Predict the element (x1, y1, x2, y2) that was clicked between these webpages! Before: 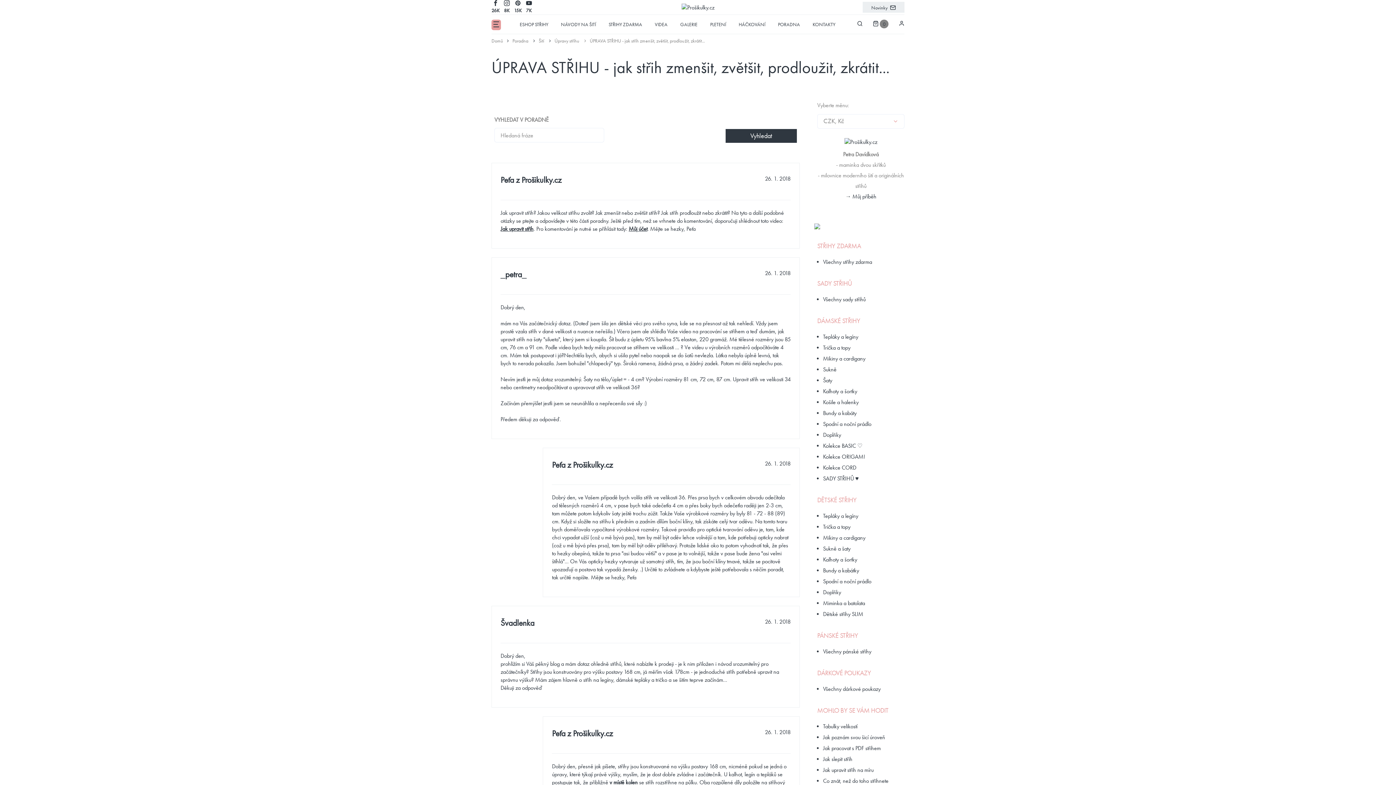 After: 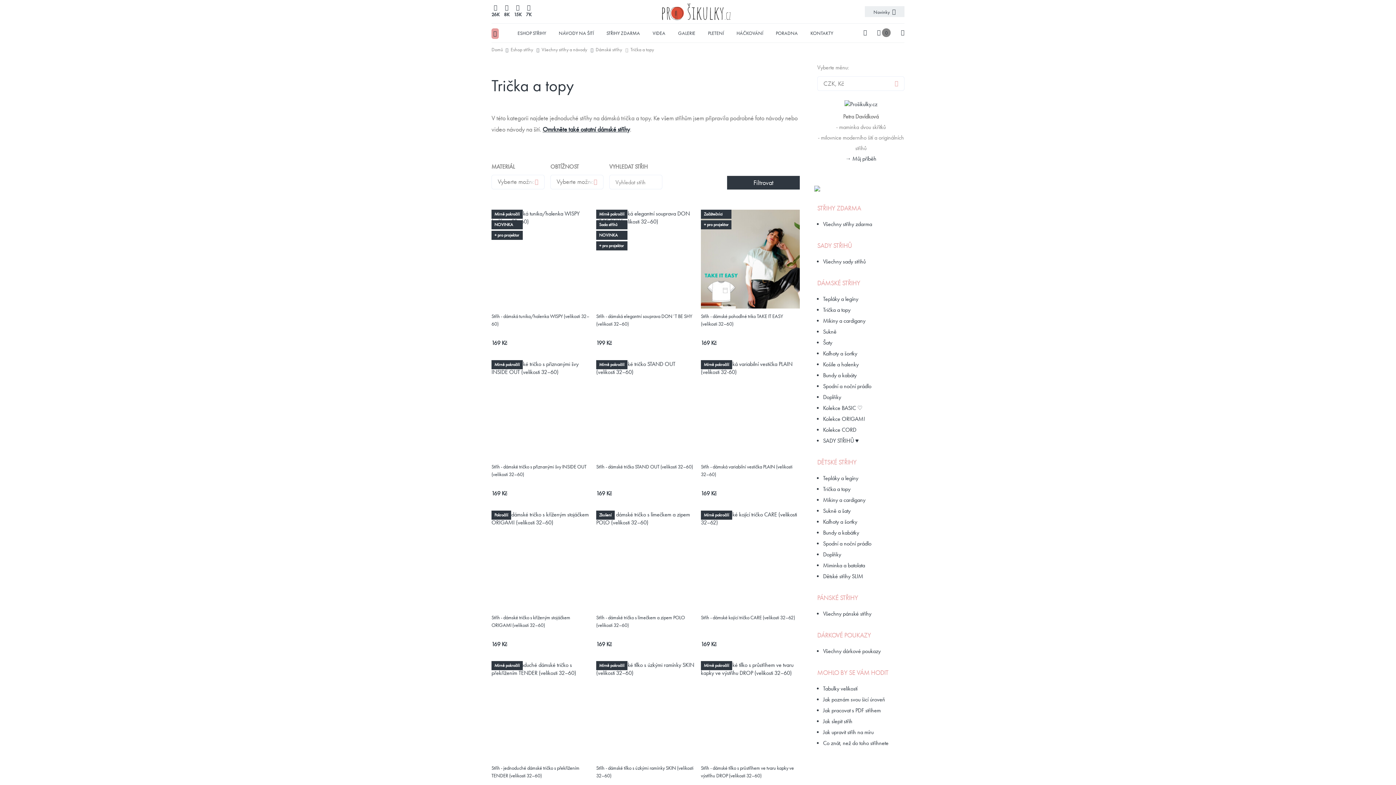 Action: label: Trička a topy bbox: (823, 342, 904, 353)